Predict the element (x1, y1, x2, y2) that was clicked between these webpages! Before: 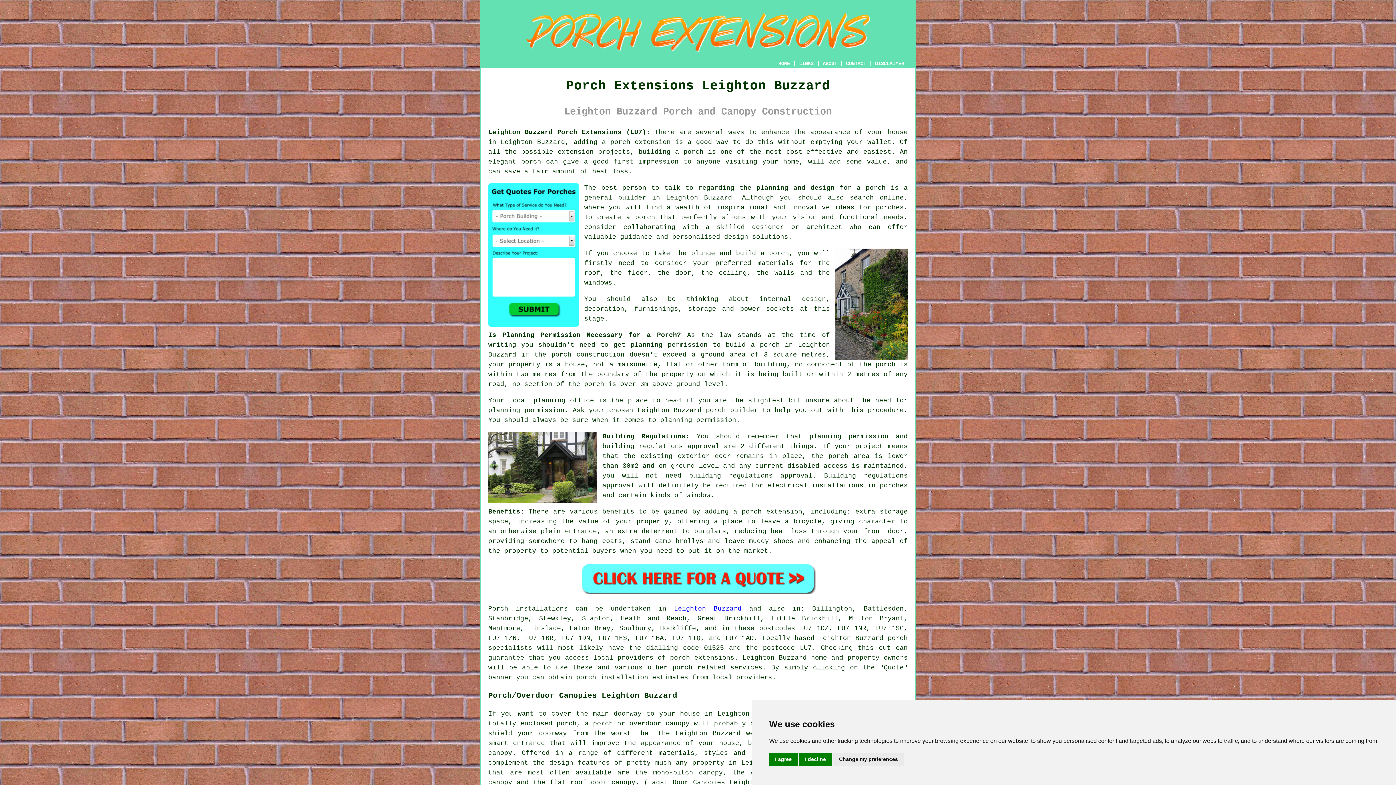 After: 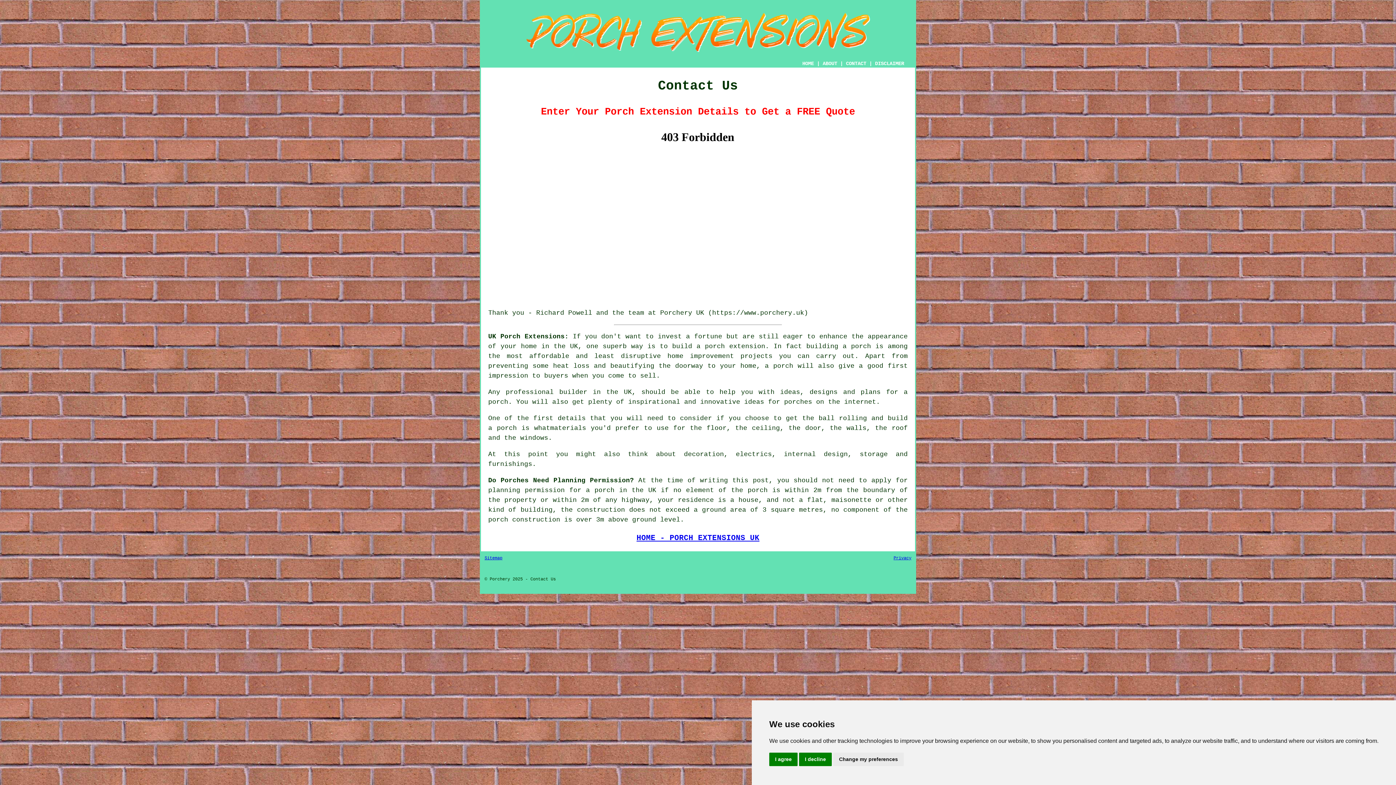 Action: bbox: (846, 60, 866, 66) label: CONTACT